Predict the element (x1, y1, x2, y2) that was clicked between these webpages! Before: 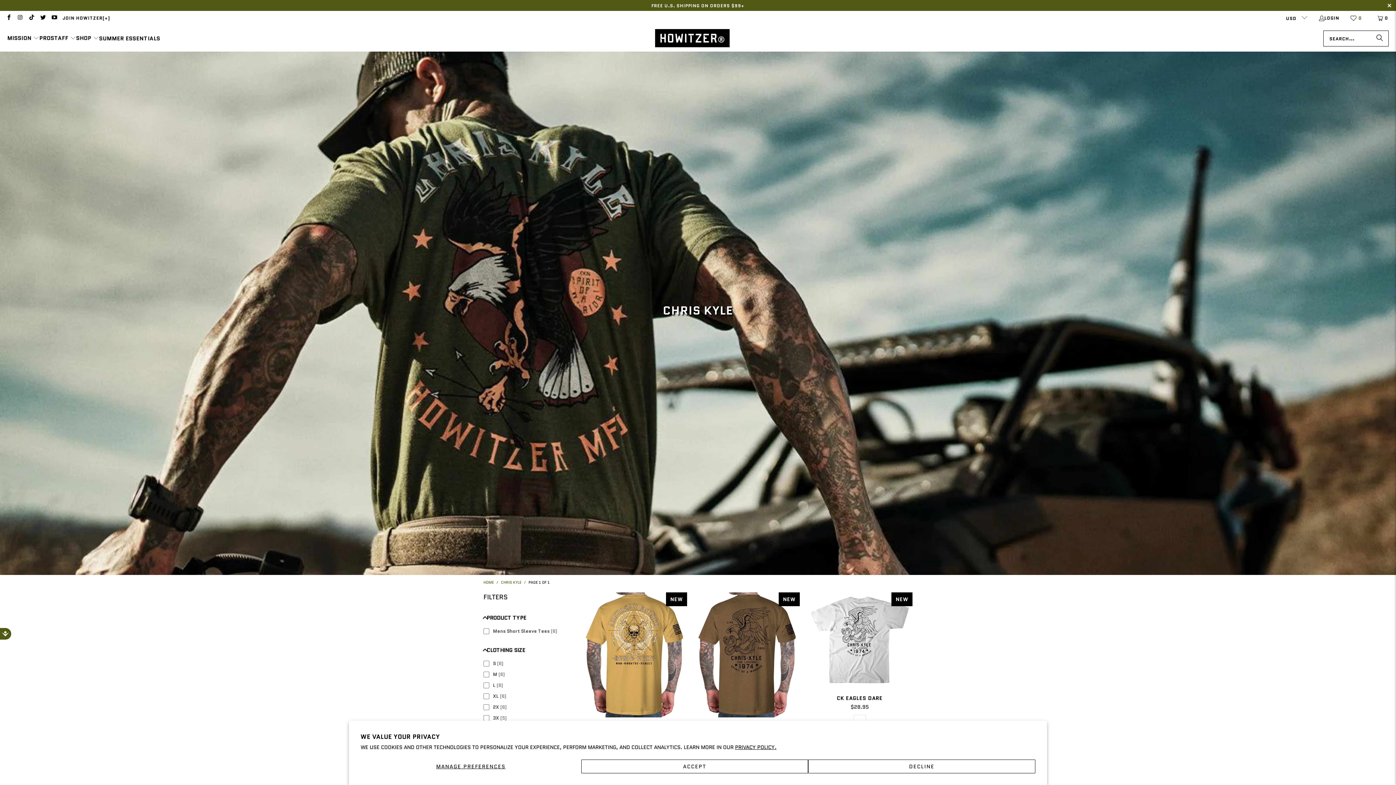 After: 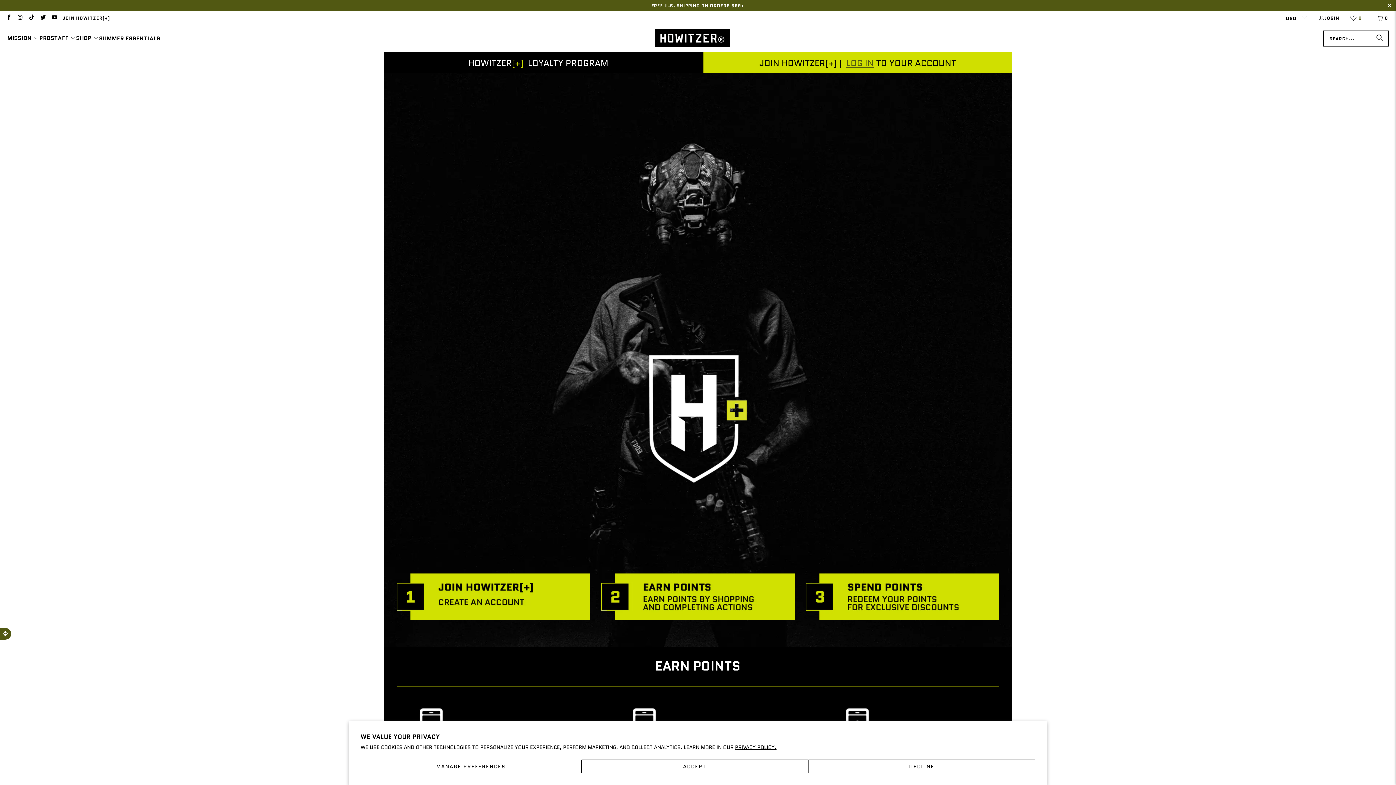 Action: bbox: (62, 14, 110, 22) label: JOIN HOWITZER[+]